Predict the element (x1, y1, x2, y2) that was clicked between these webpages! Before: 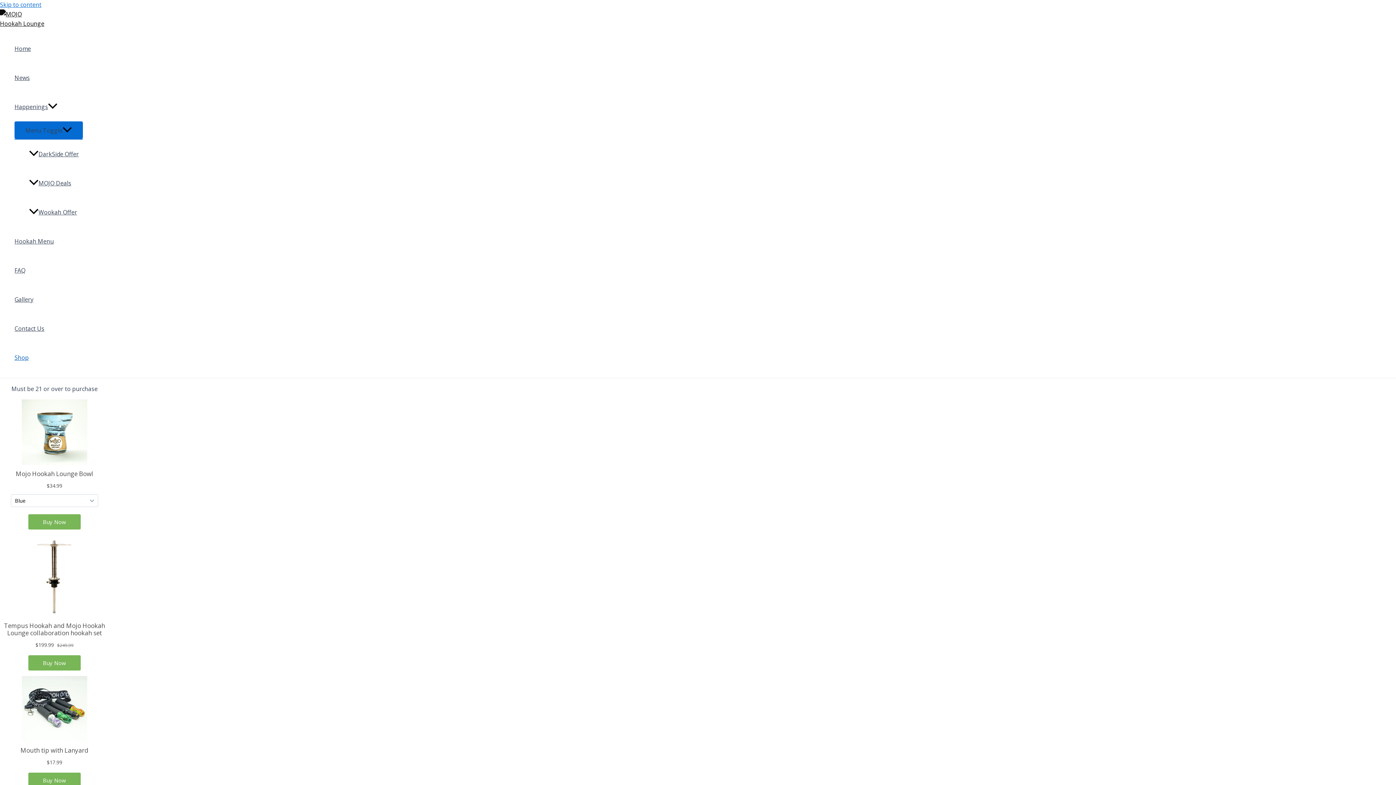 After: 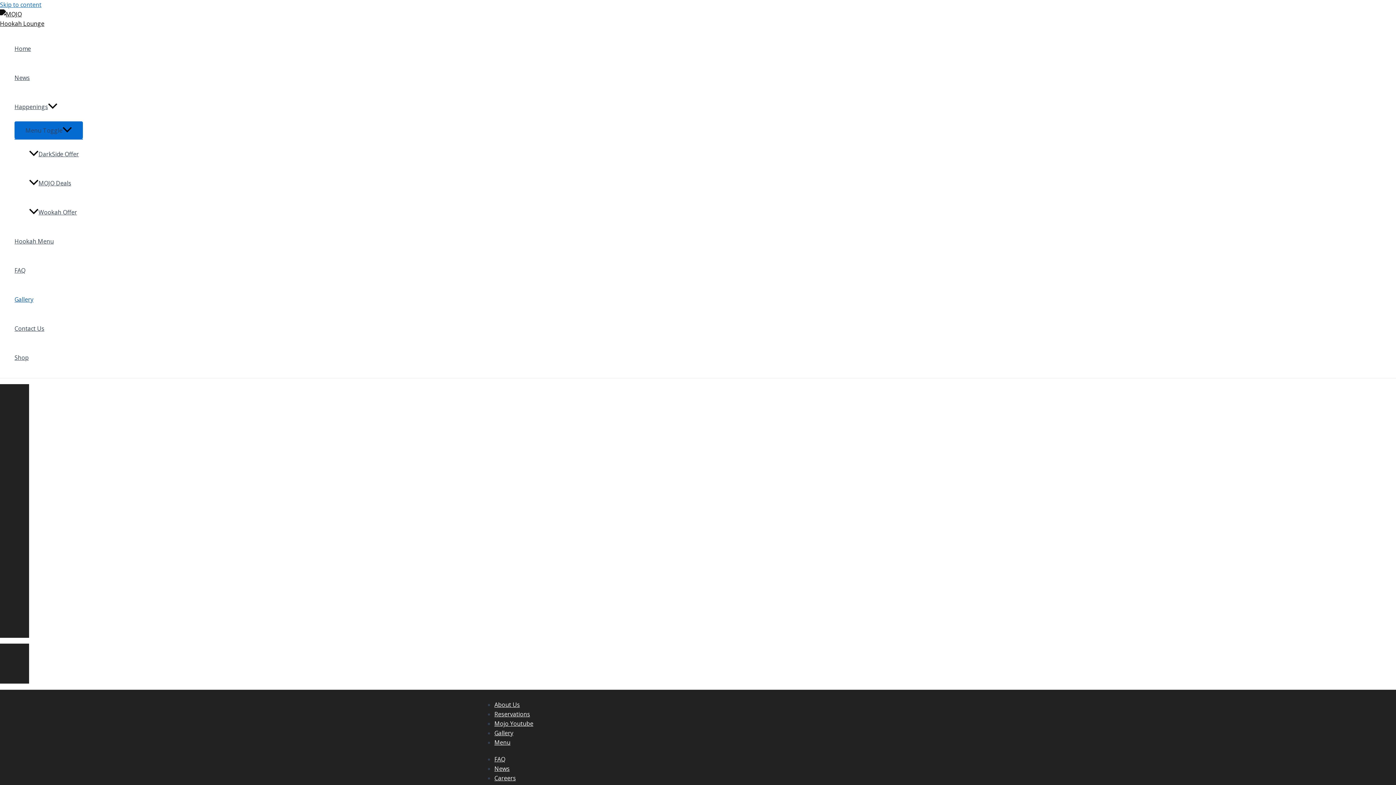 Action: bbox: (14, 285, 82, 314) label: Gallery